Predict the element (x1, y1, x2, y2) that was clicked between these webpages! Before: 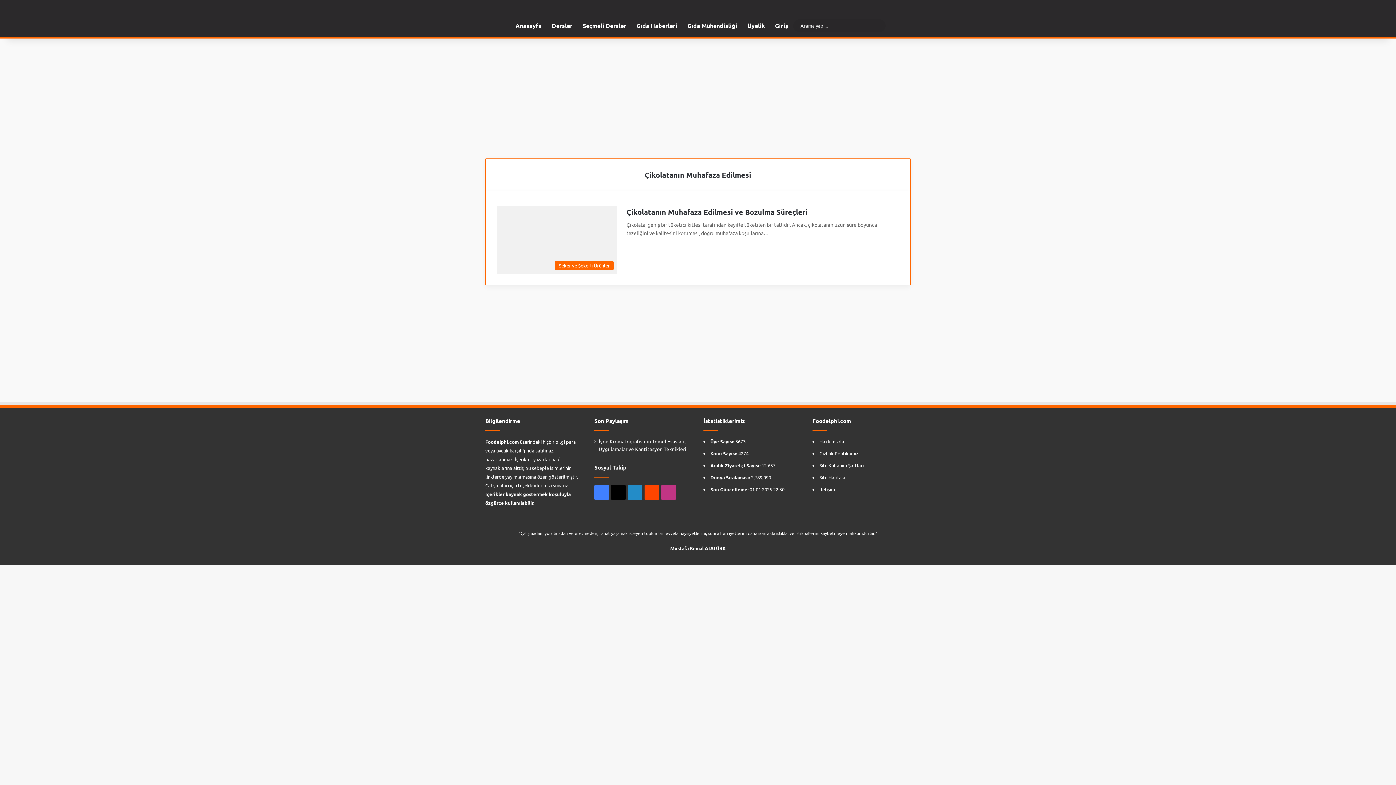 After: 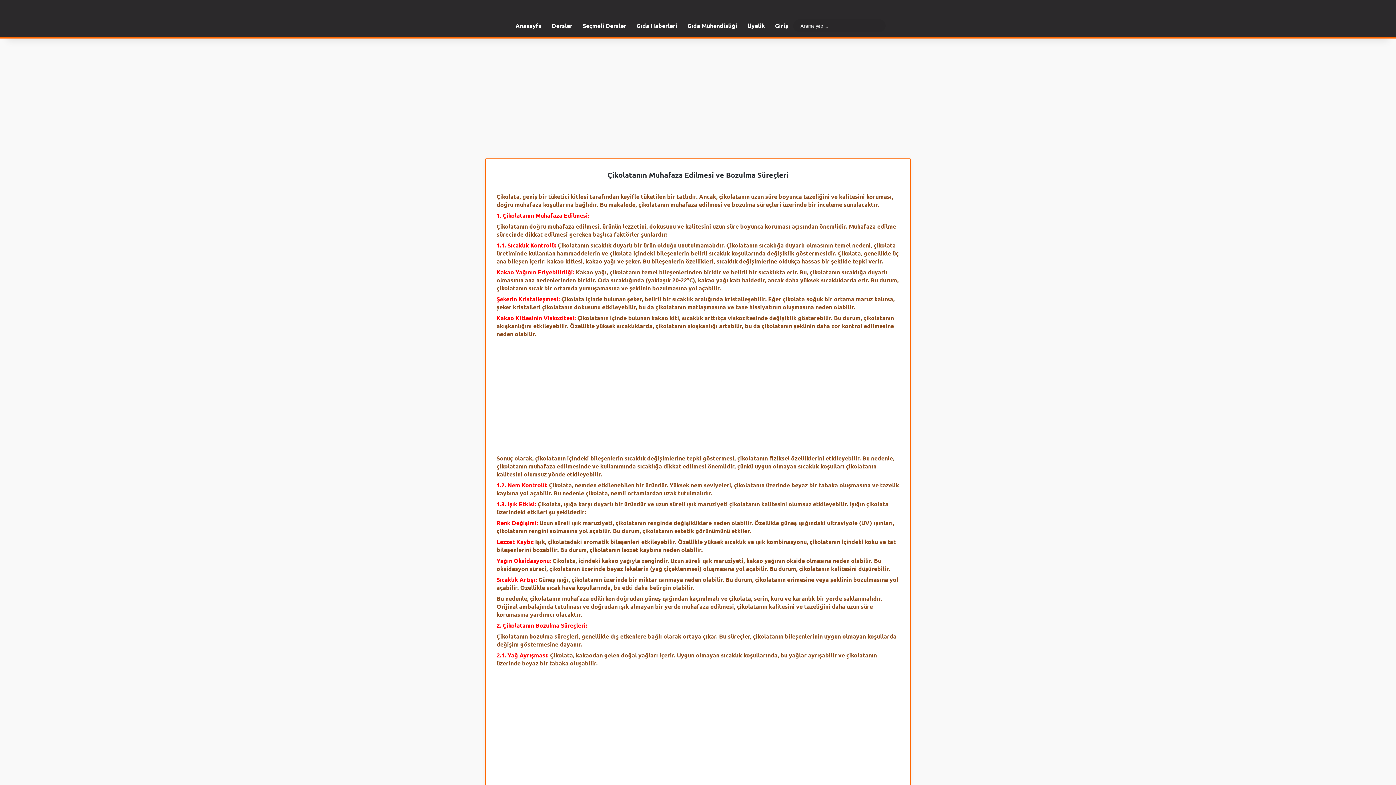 Action: bbox: (496, 205, 617, 274) label: Çikolatanın Muhafaza Edilmesi ve Bozulma Süreçleri